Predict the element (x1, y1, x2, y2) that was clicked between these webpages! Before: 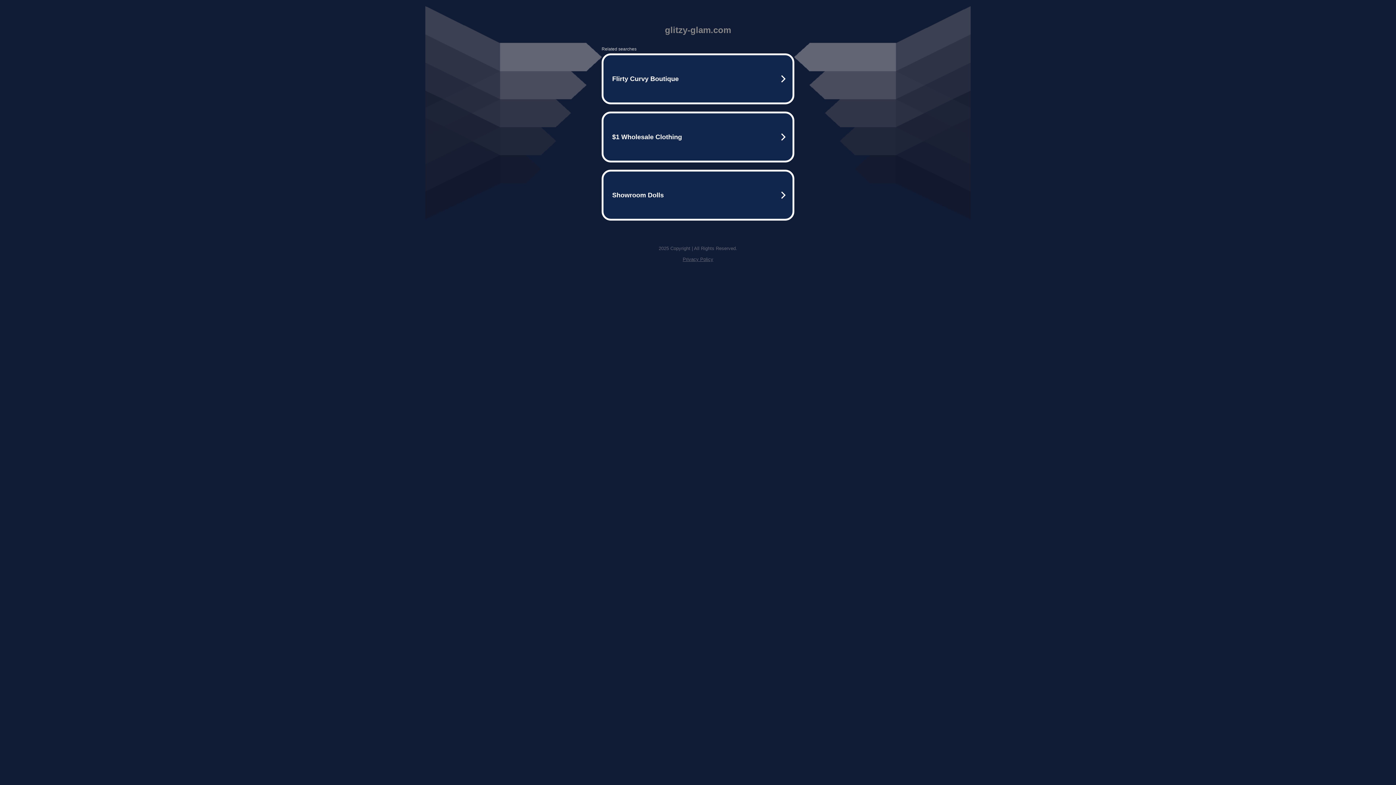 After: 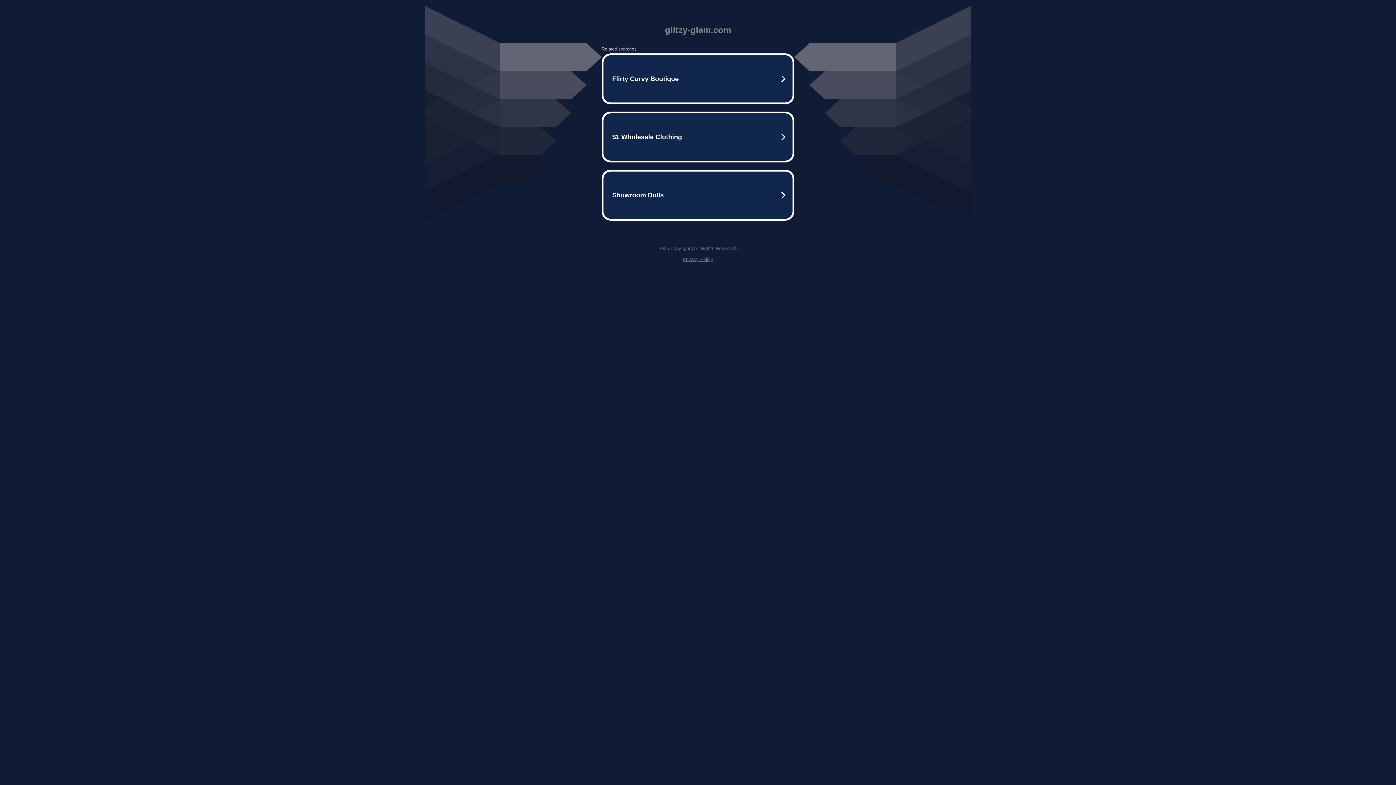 Action: label: Privacy Policy bbox: (682, 256, 713, 262)